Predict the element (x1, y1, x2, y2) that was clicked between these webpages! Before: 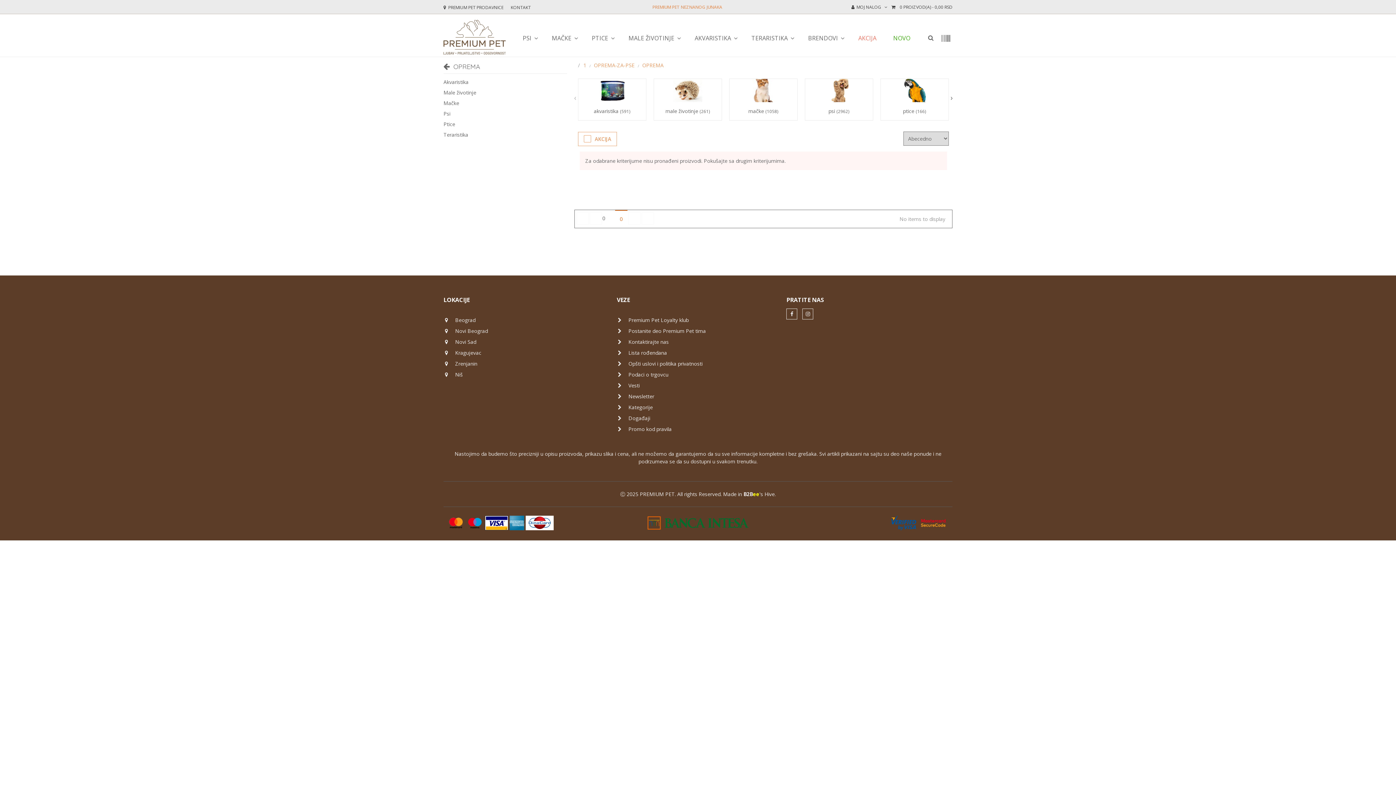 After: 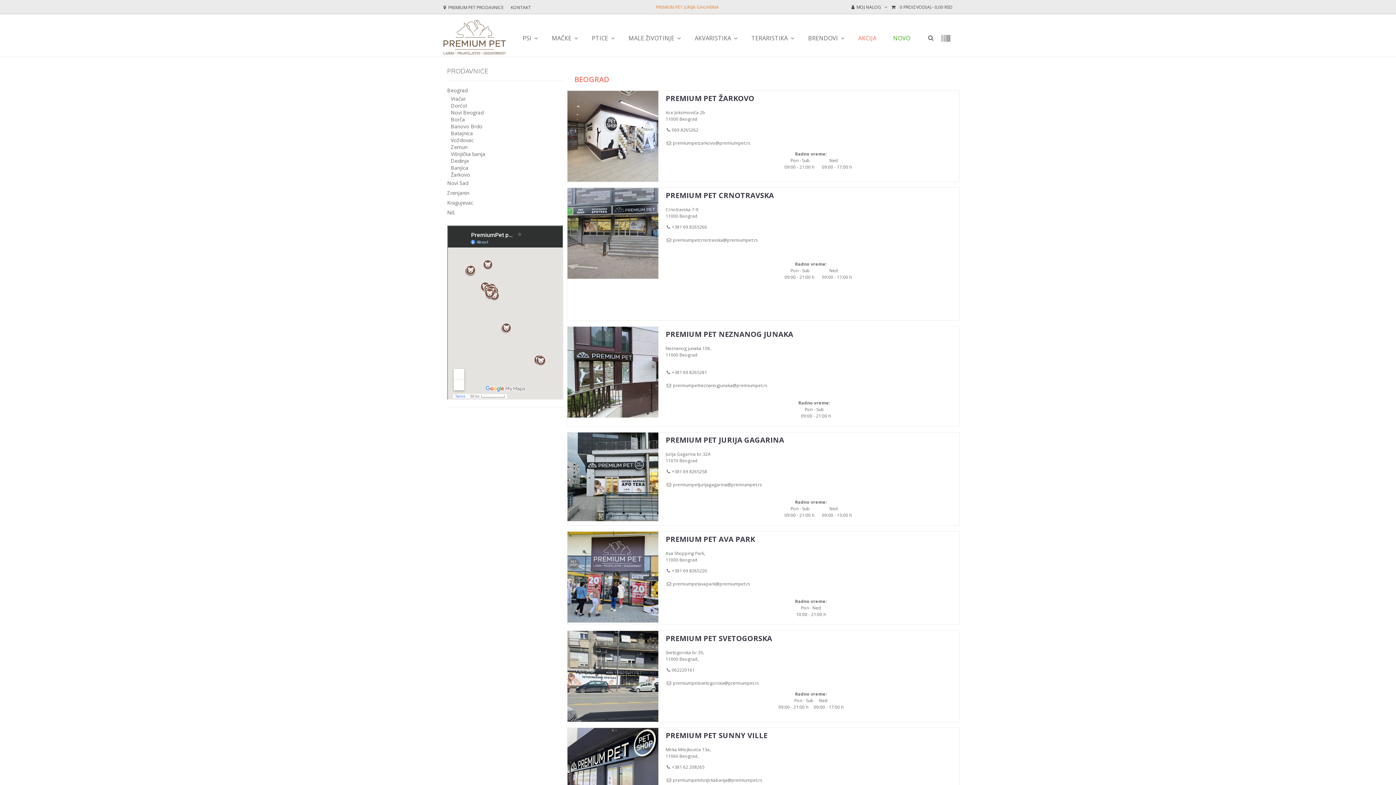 Action: label:  PREMIUM PET PRODAVNICE bbox: (443, 4, 503, 10)